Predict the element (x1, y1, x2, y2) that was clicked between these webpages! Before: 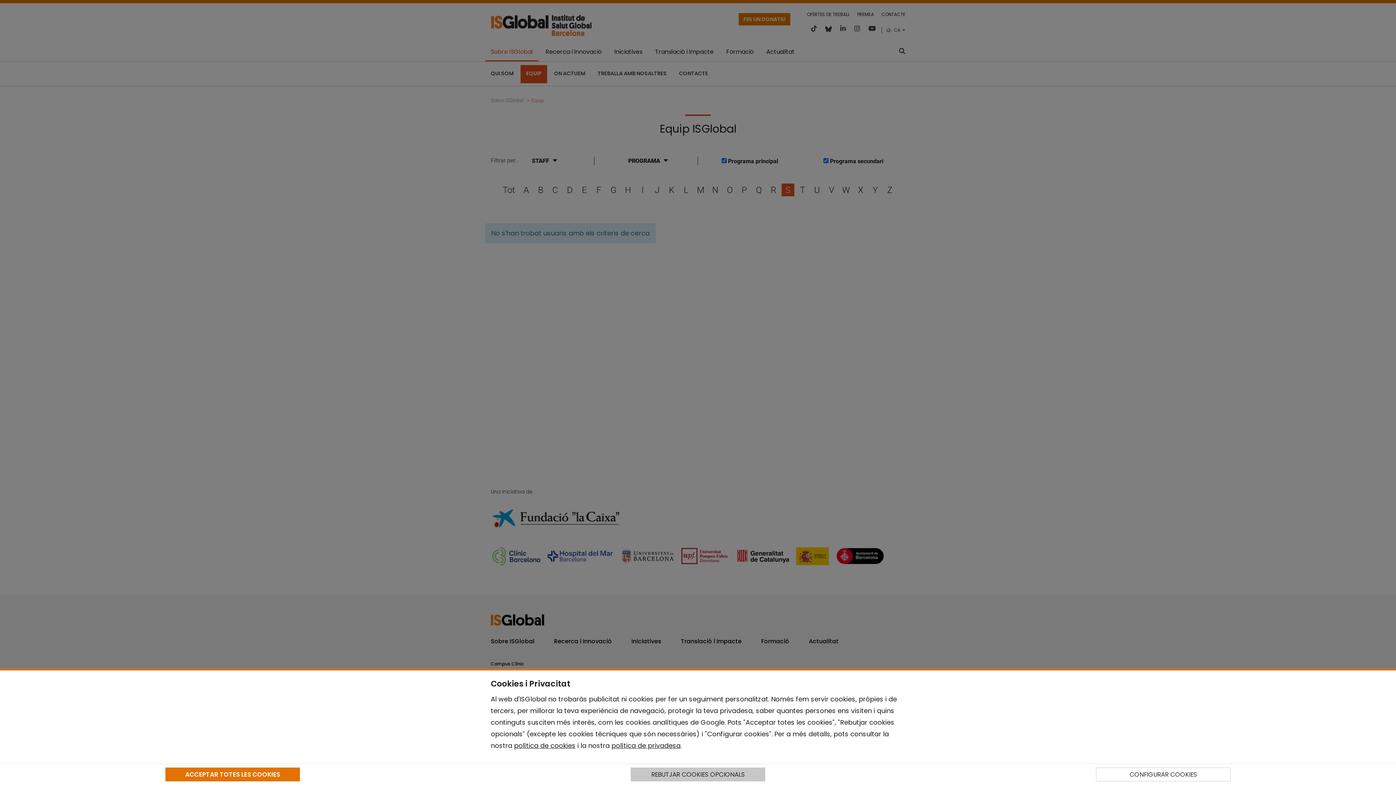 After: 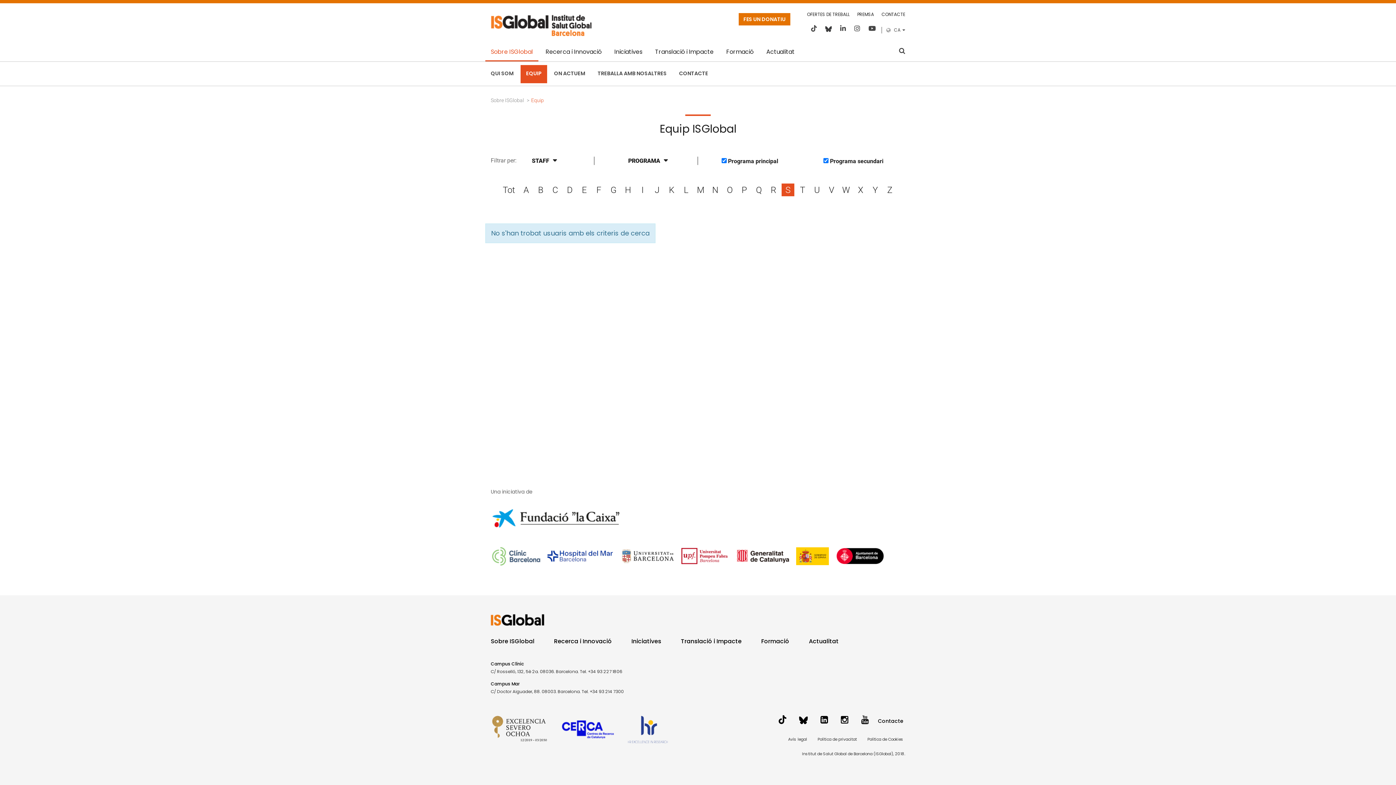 Action: bbox: (165, 768, 299, 781) label: ACCEPTAR TOTES LES COOKIES